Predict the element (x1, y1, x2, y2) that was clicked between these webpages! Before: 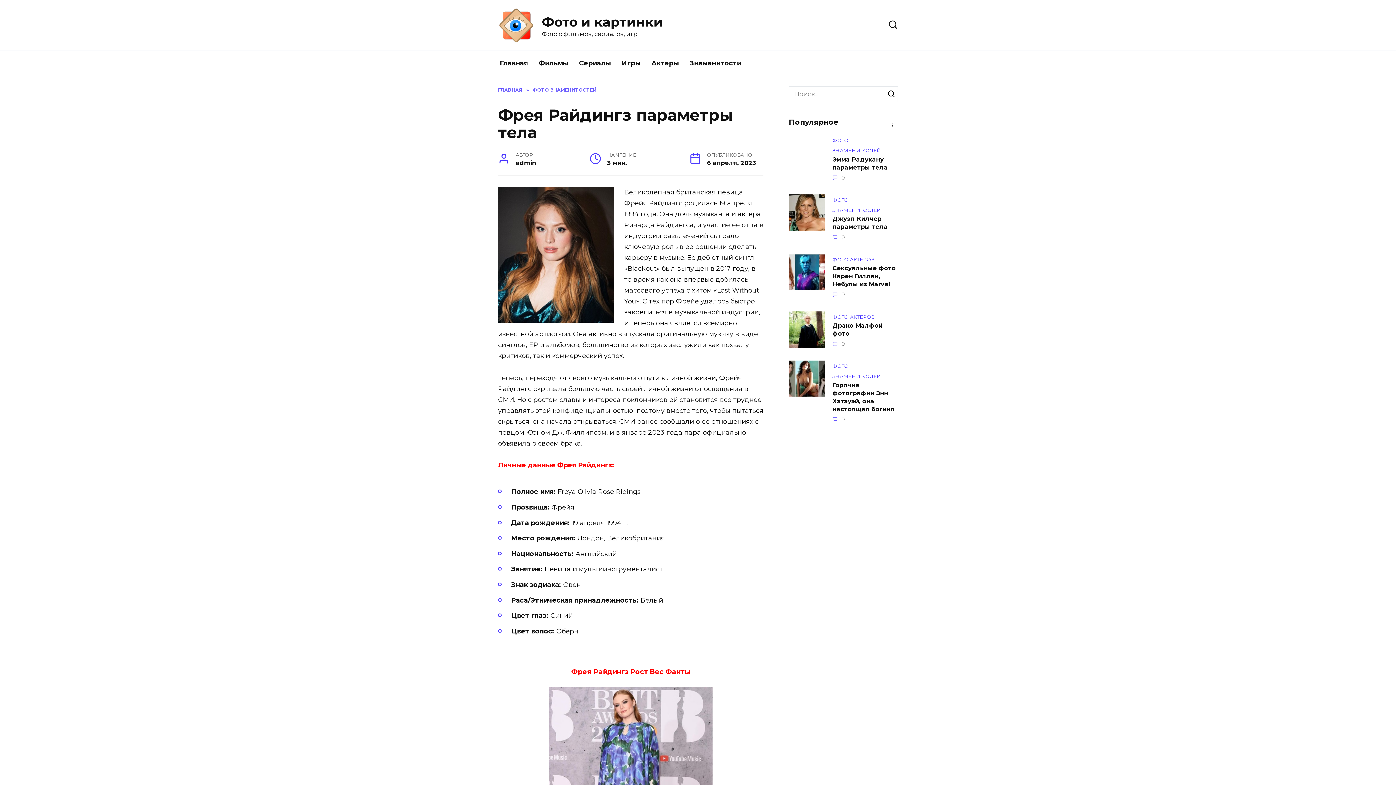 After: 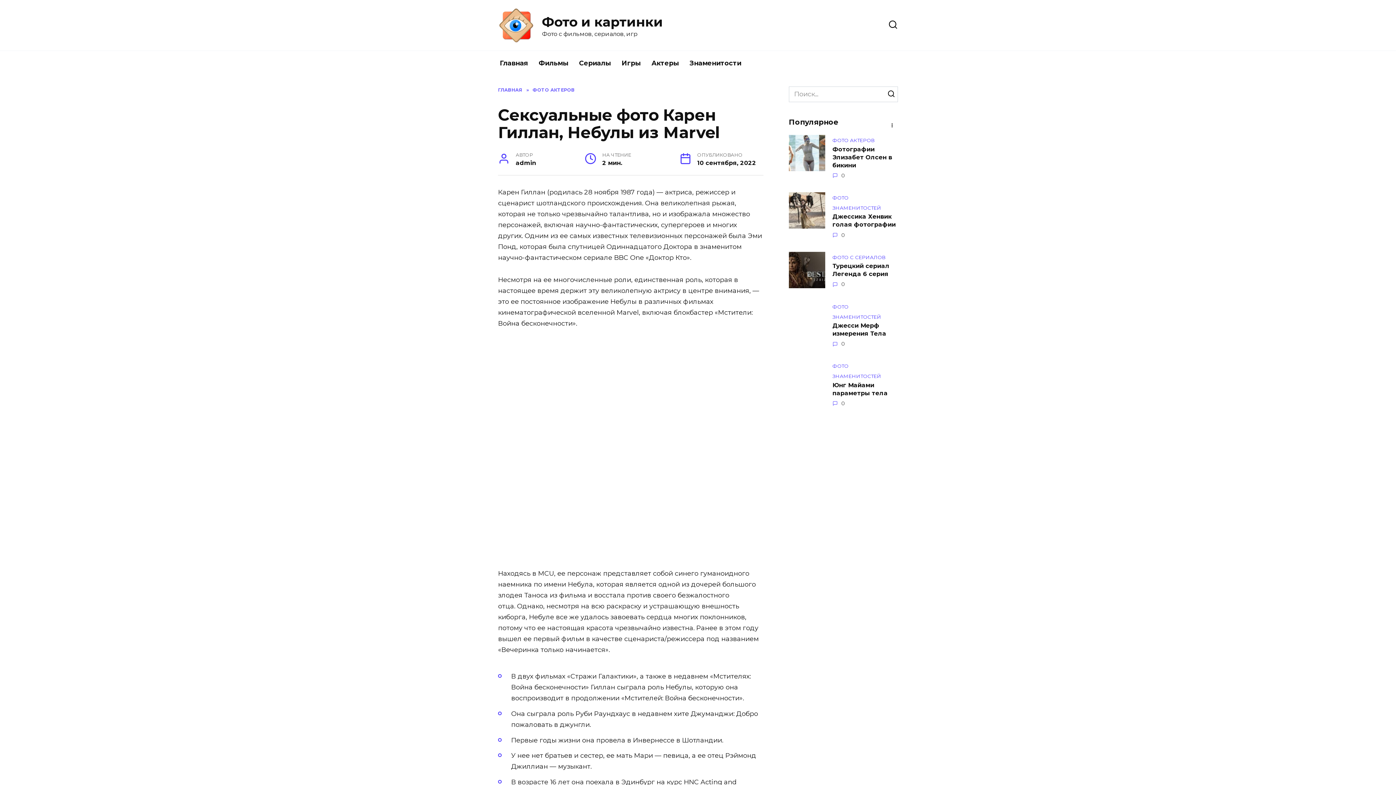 Action: label: Сексуальные фото Карен Гиллан, Небулы из Marvel bbox: (832, 264, 896, 288)